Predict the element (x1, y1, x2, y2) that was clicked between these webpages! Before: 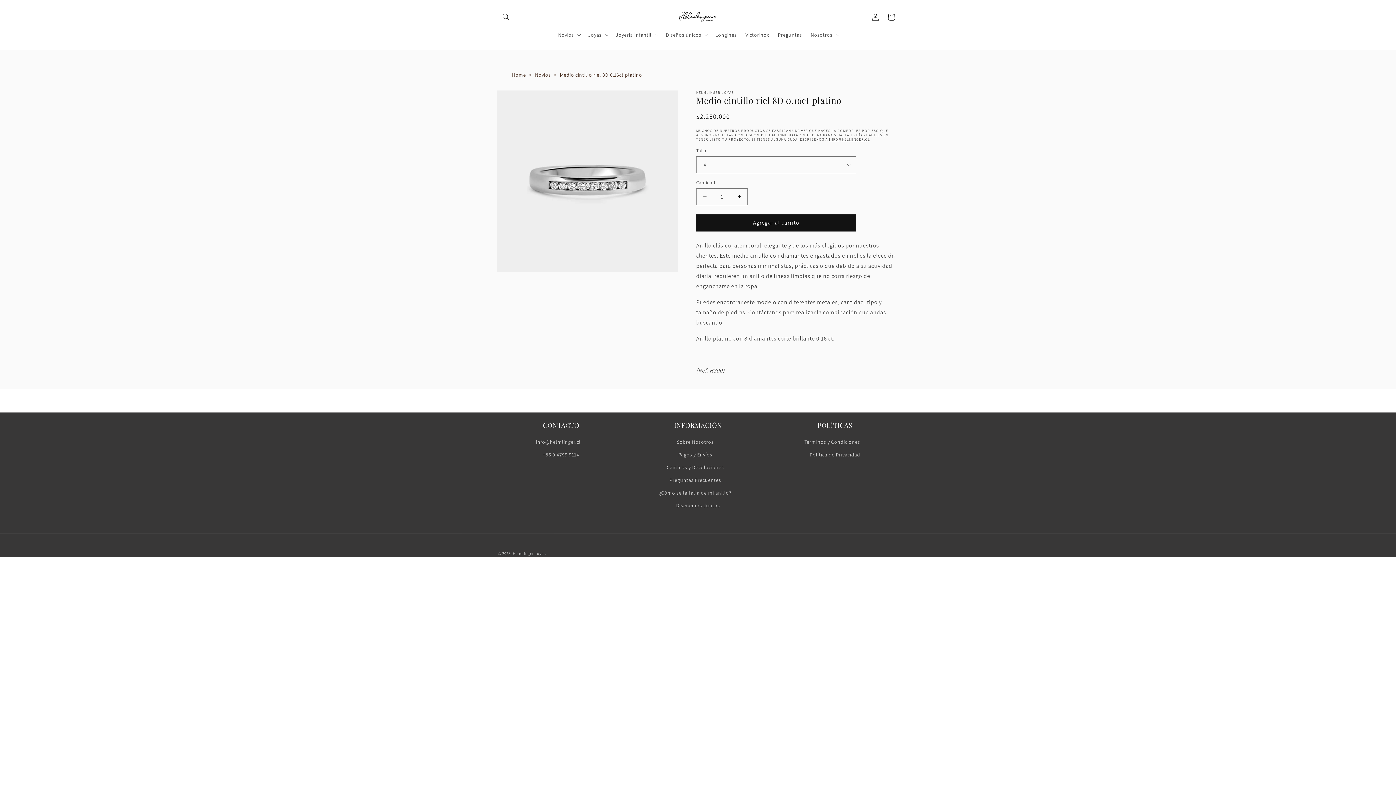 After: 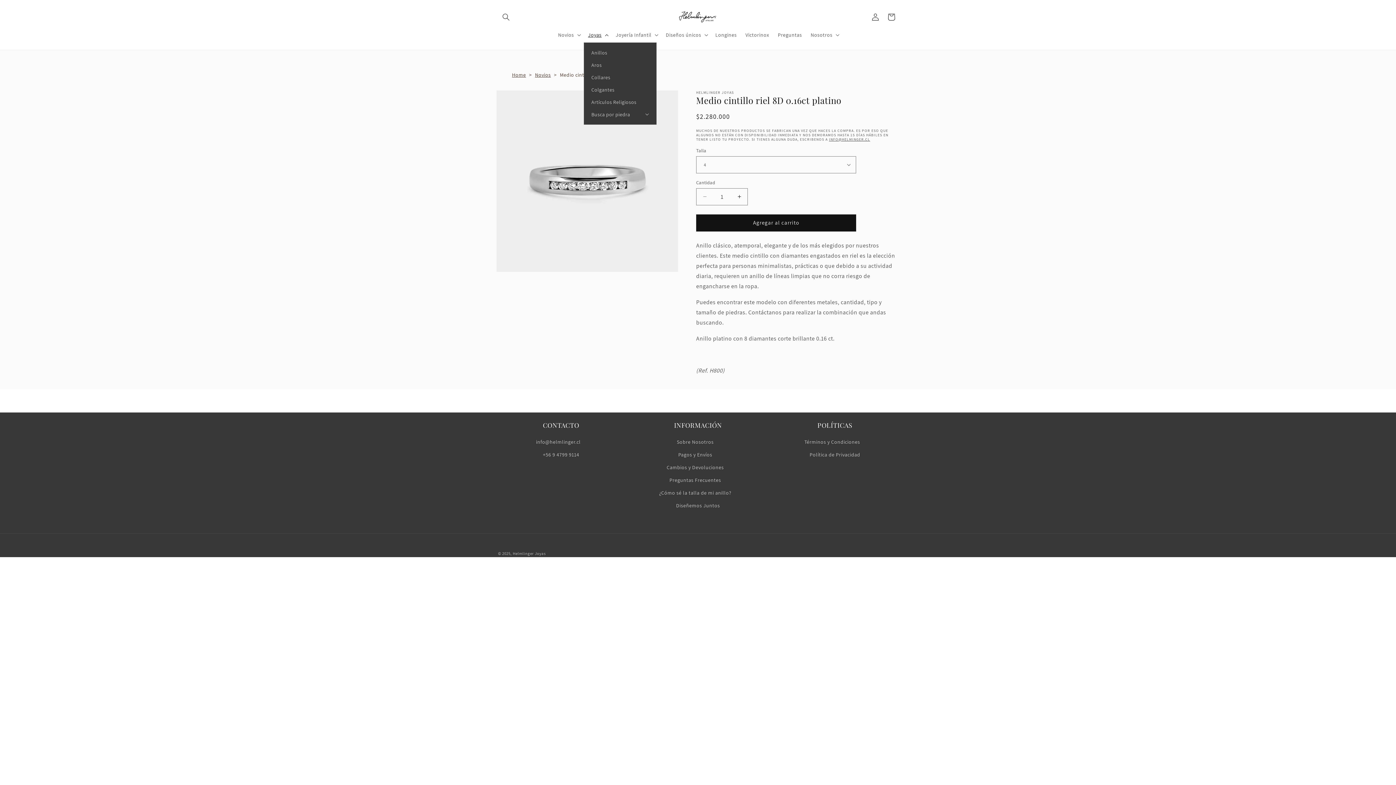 Action: bbox: (583, 27, 611, 42) label: Joyas